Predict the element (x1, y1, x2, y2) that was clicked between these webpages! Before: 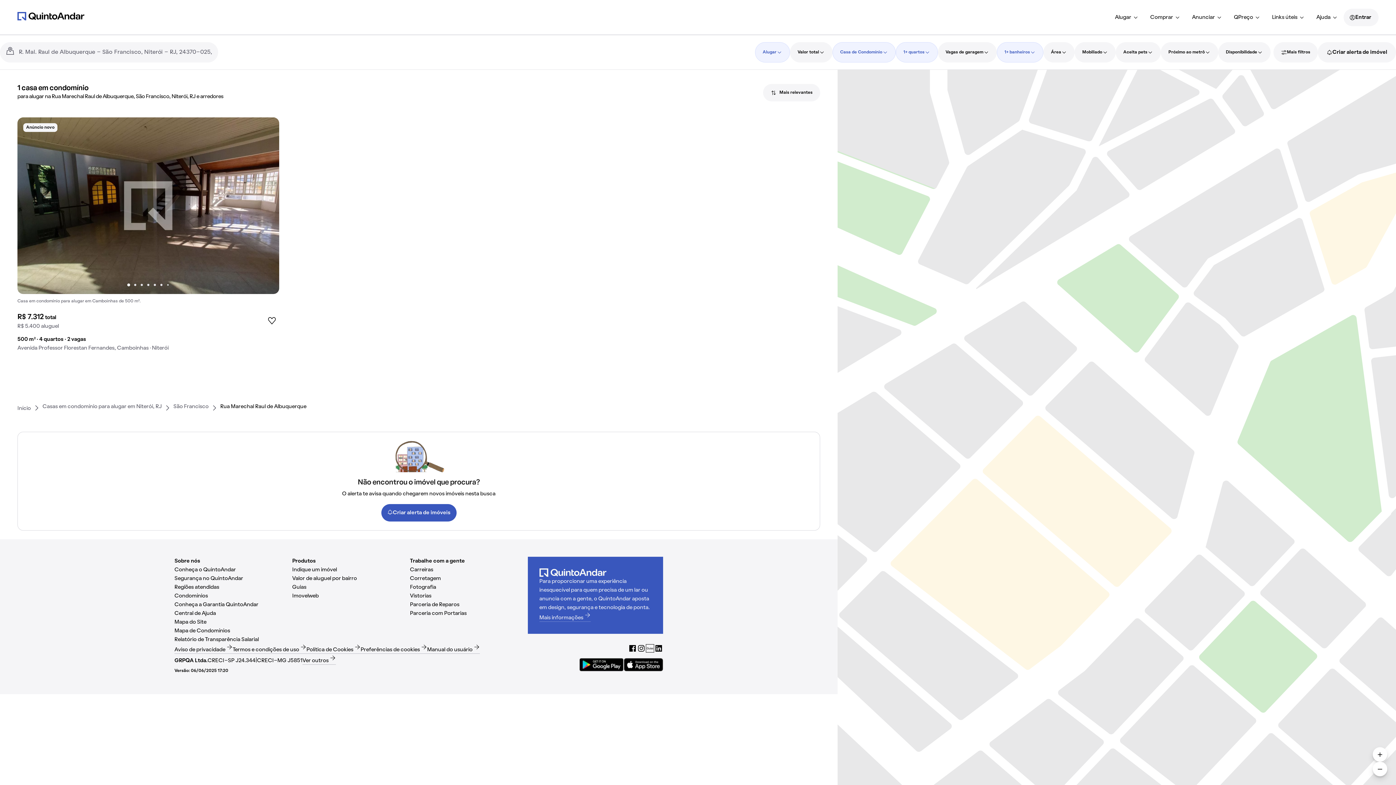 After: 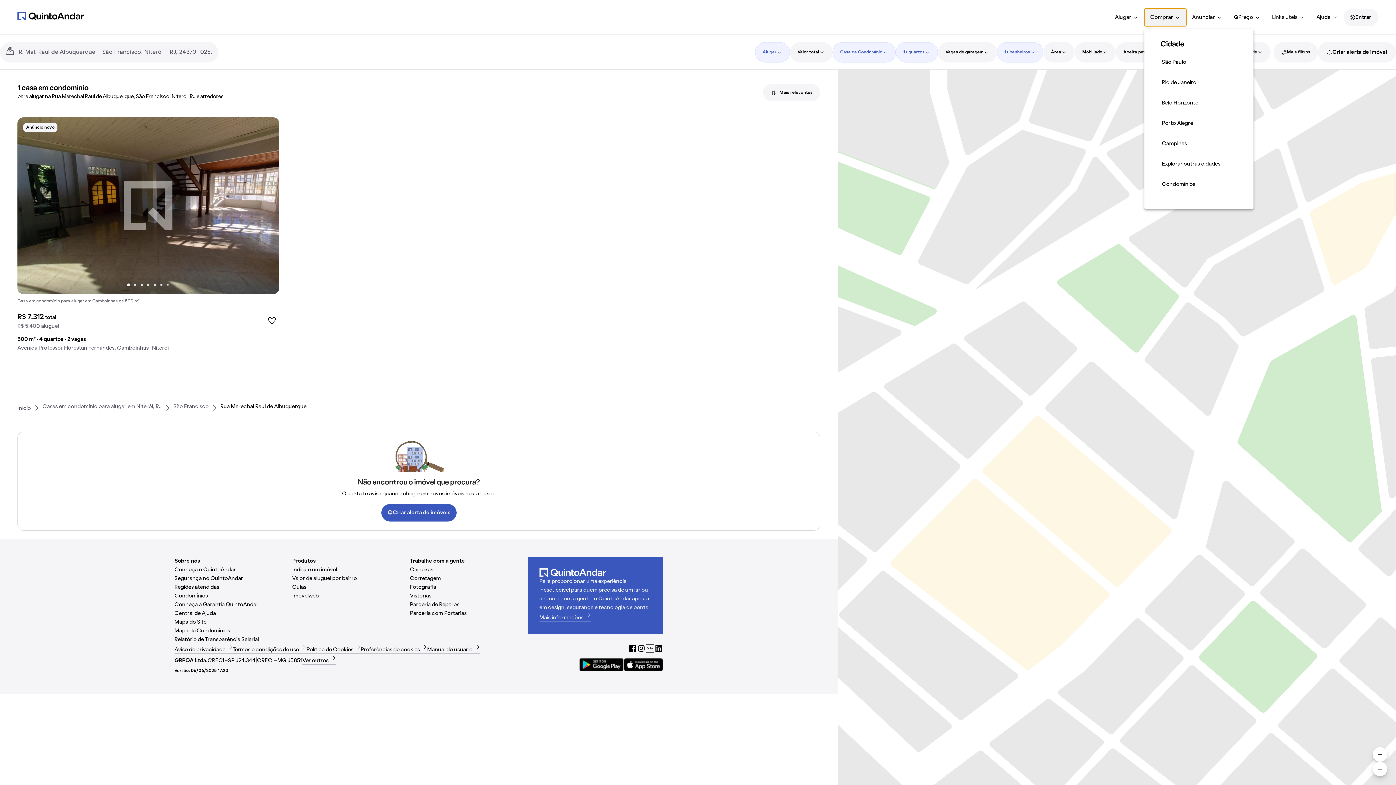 Action: bbox: (1144, 8, 1186, 26) label: Comprar